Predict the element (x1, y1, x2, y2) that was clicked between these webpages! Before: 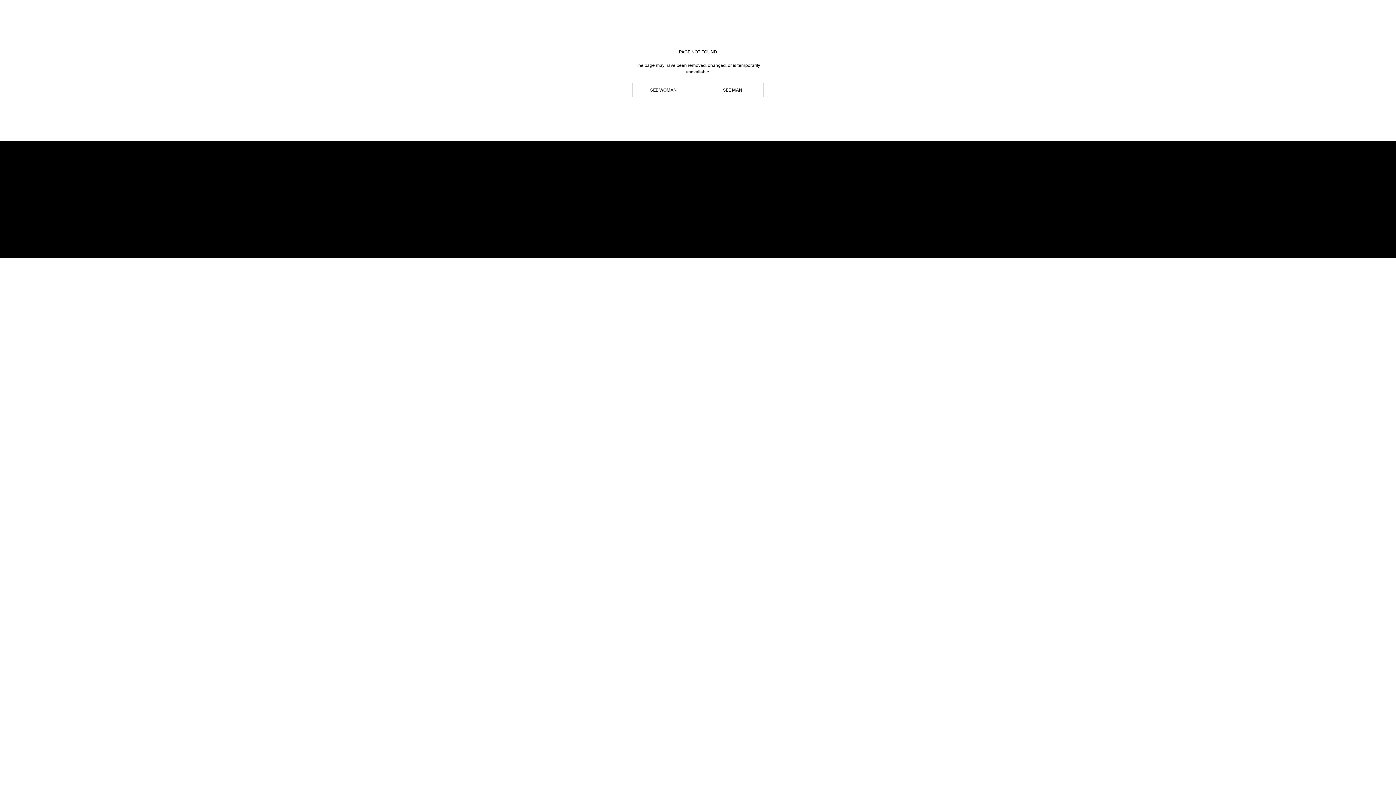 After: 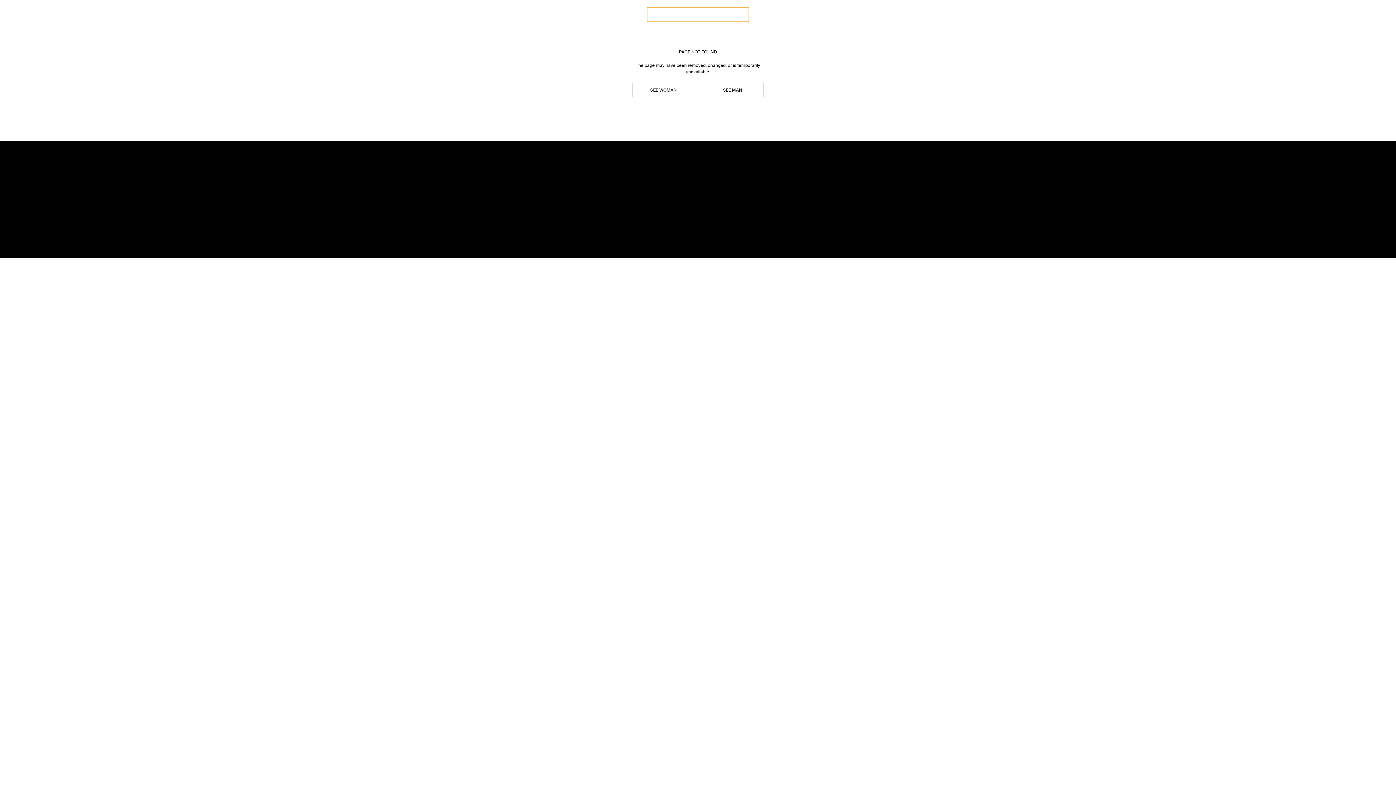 Action: bbox: (647, 7, 749, 21) label: SEARCH